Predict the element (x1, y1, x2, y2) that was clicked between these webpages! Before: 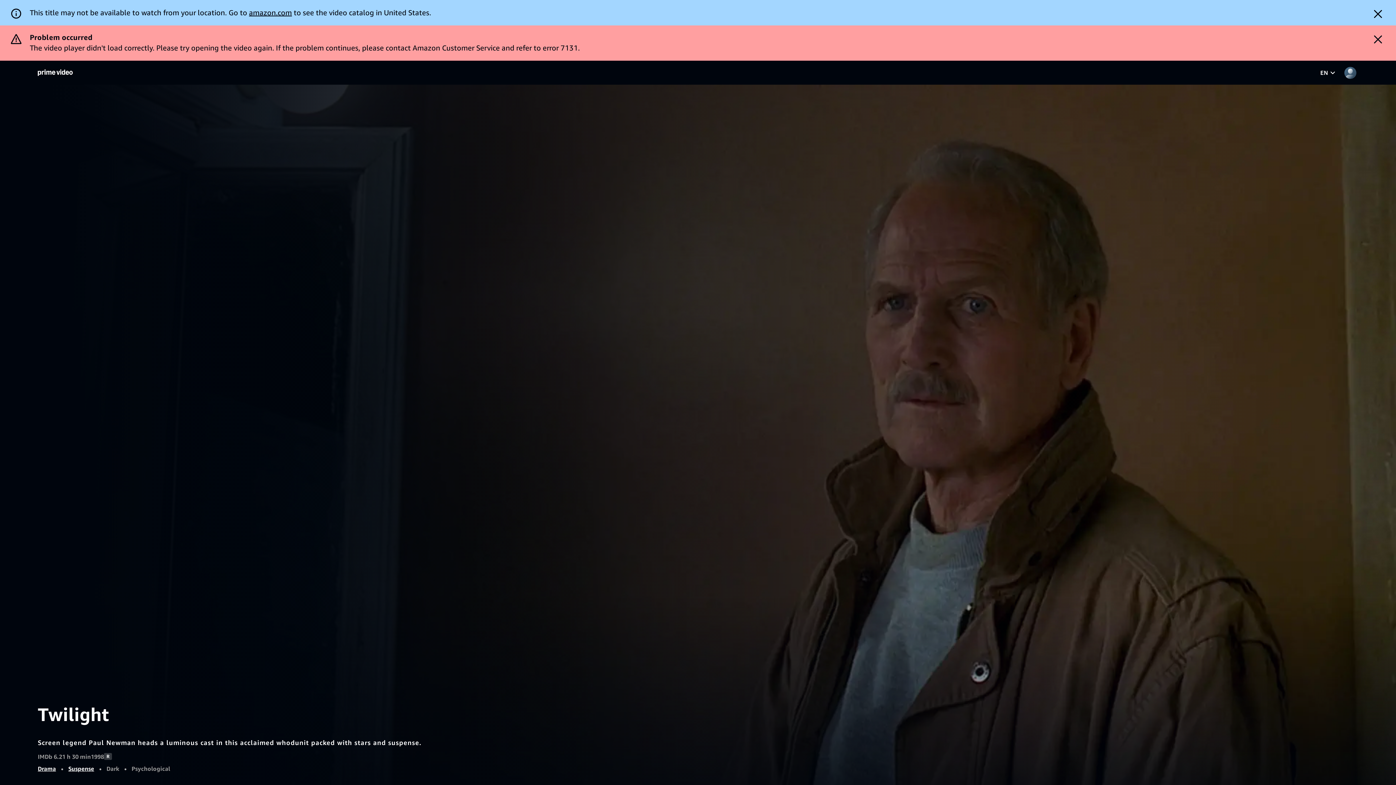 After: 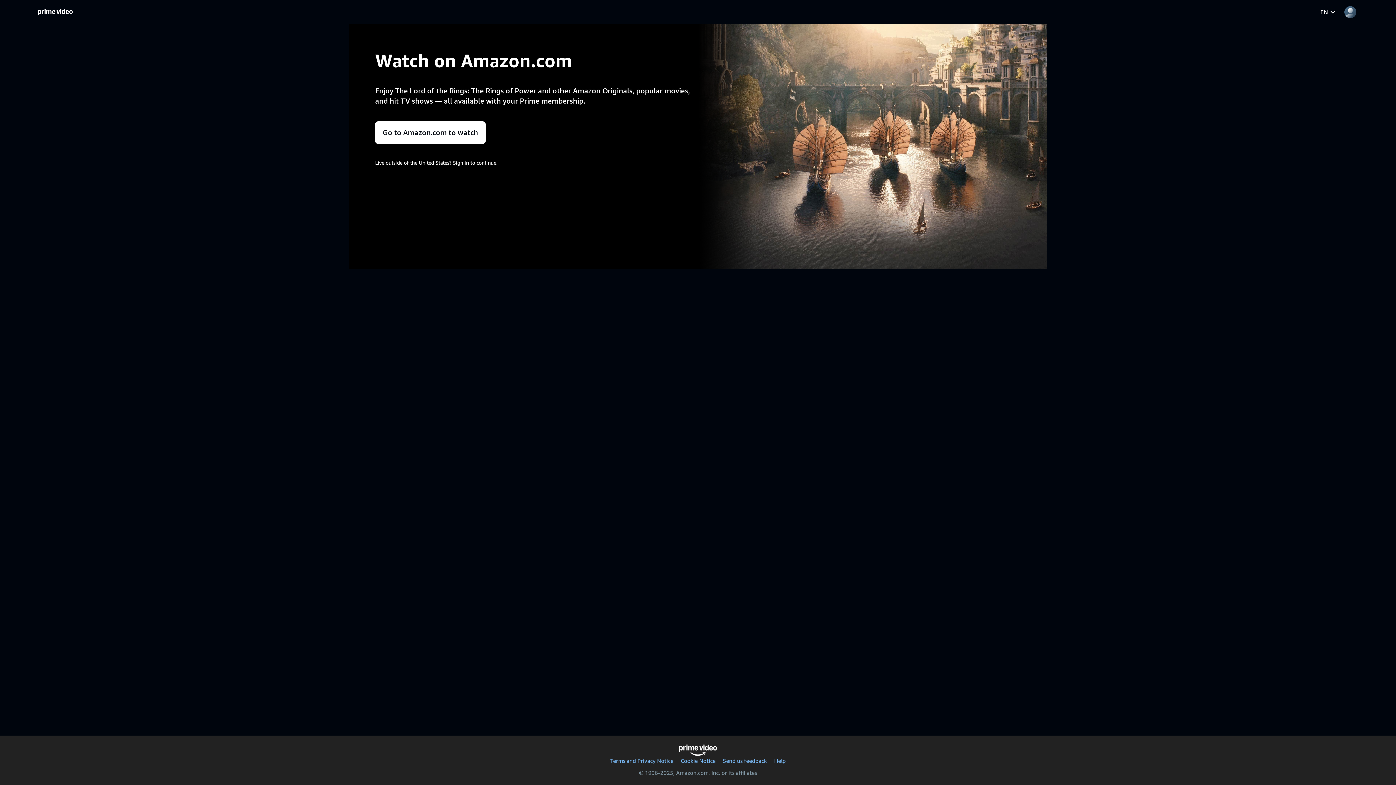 Action: label: Home  bbox: (37, 34, 72, 40)